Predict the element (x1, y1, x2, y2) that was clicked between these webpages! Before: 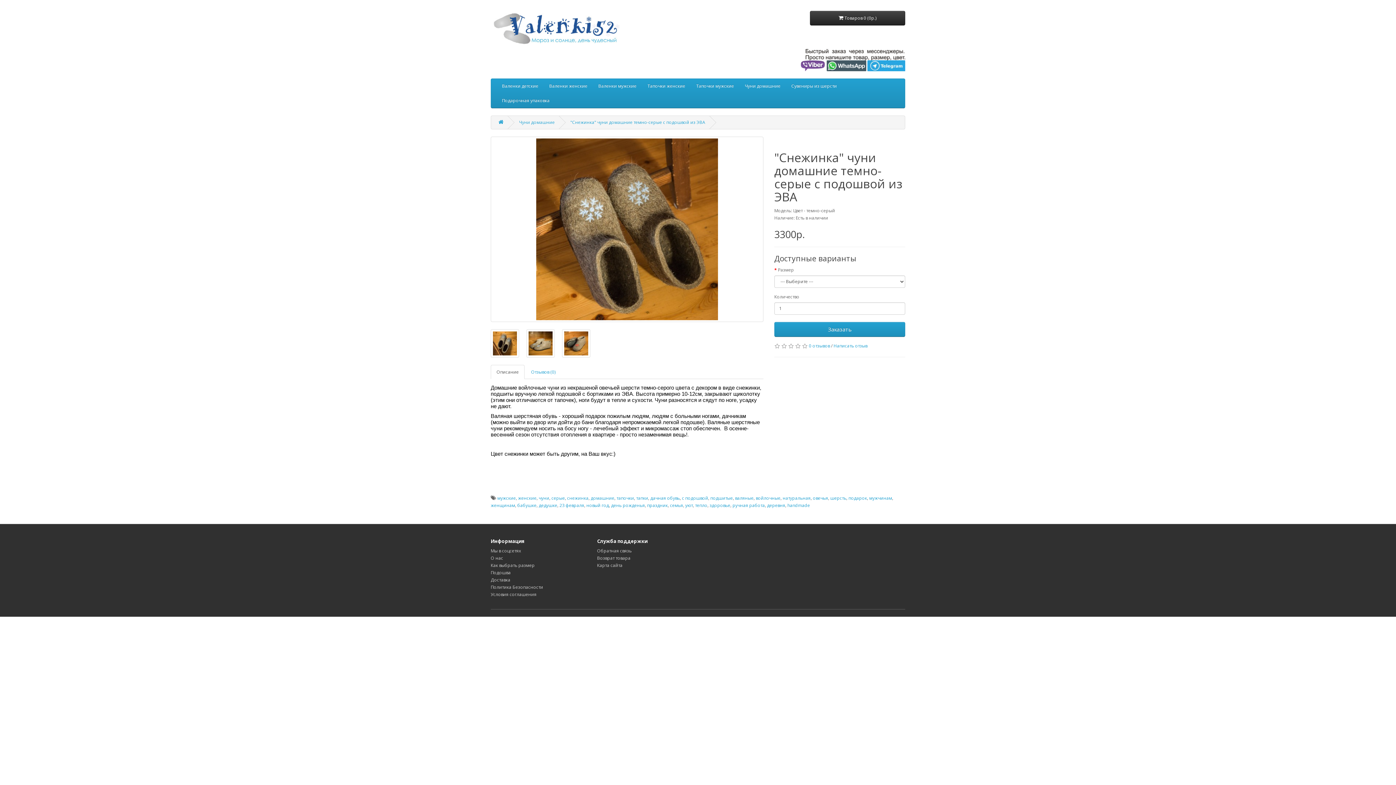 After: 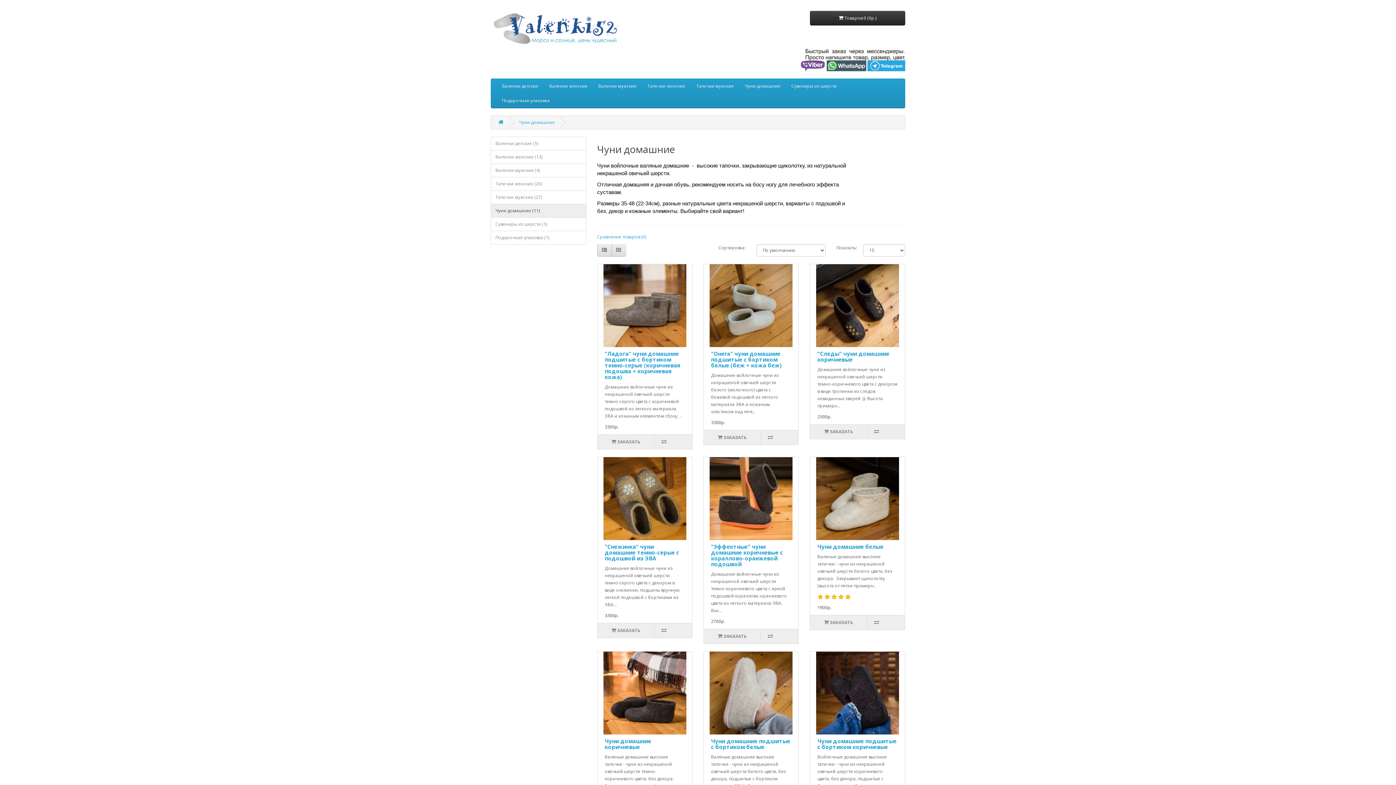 Action: bbox: (739, 78, 786, 93) label: Чуни домашние